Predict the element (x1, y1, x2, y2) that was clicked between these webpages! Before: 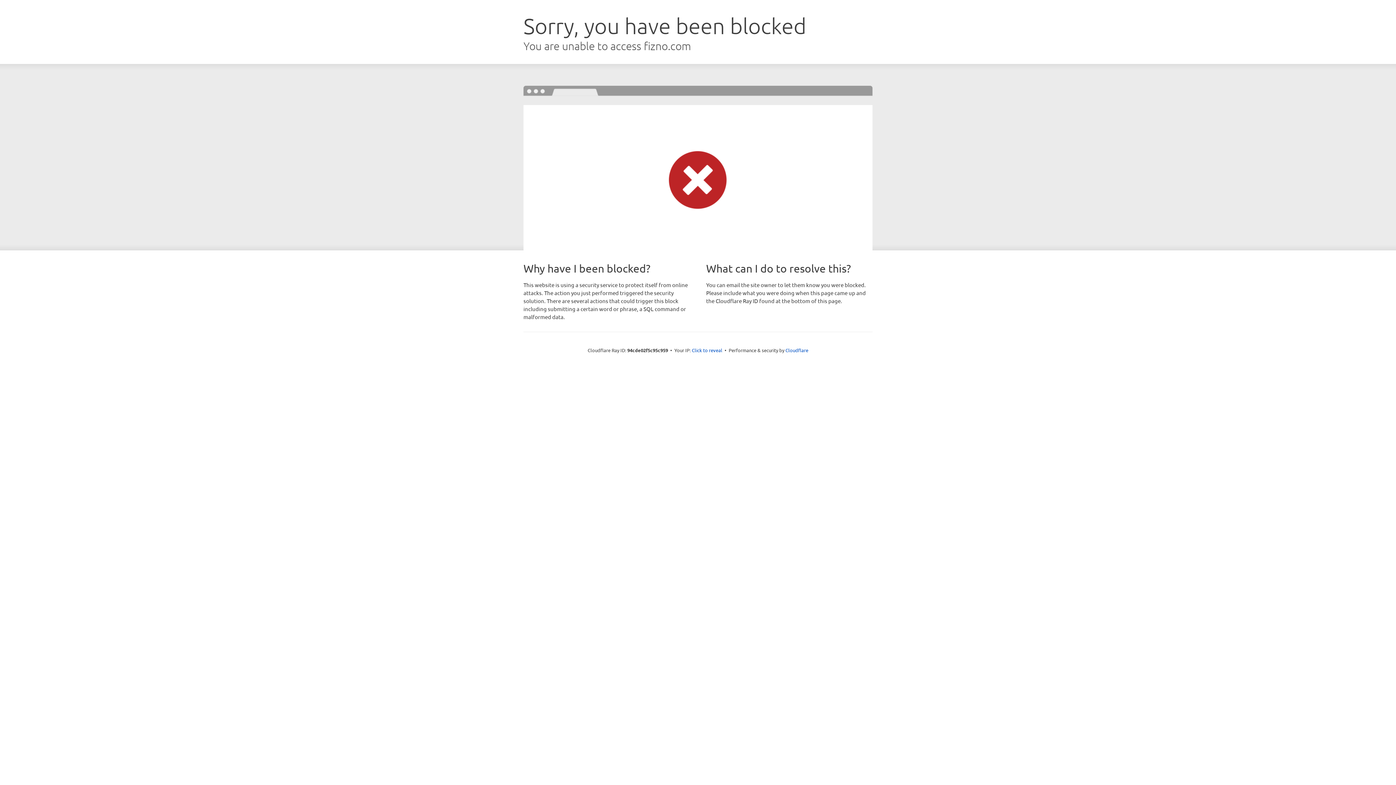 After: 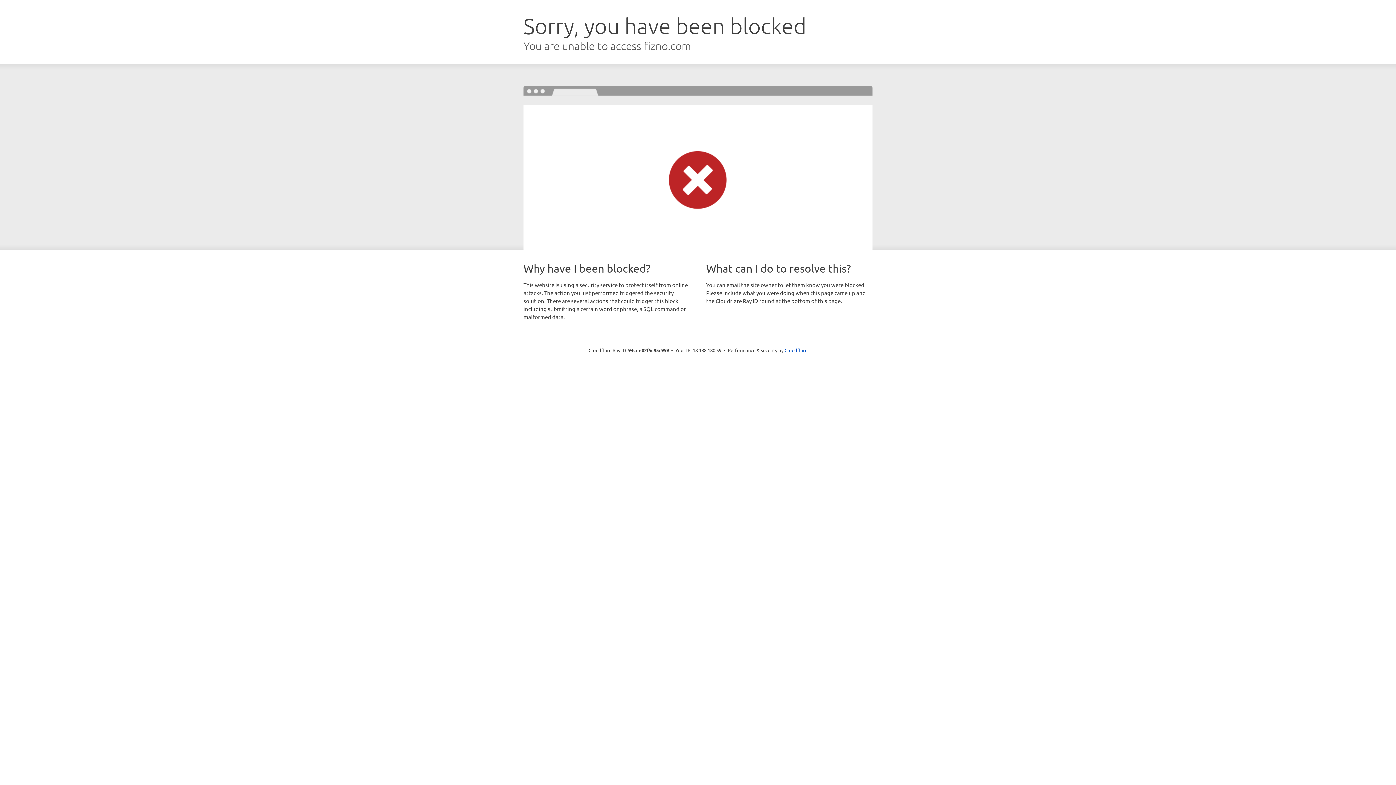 Action: label: Click to reveal bbox: (692, 346, 722, 353)